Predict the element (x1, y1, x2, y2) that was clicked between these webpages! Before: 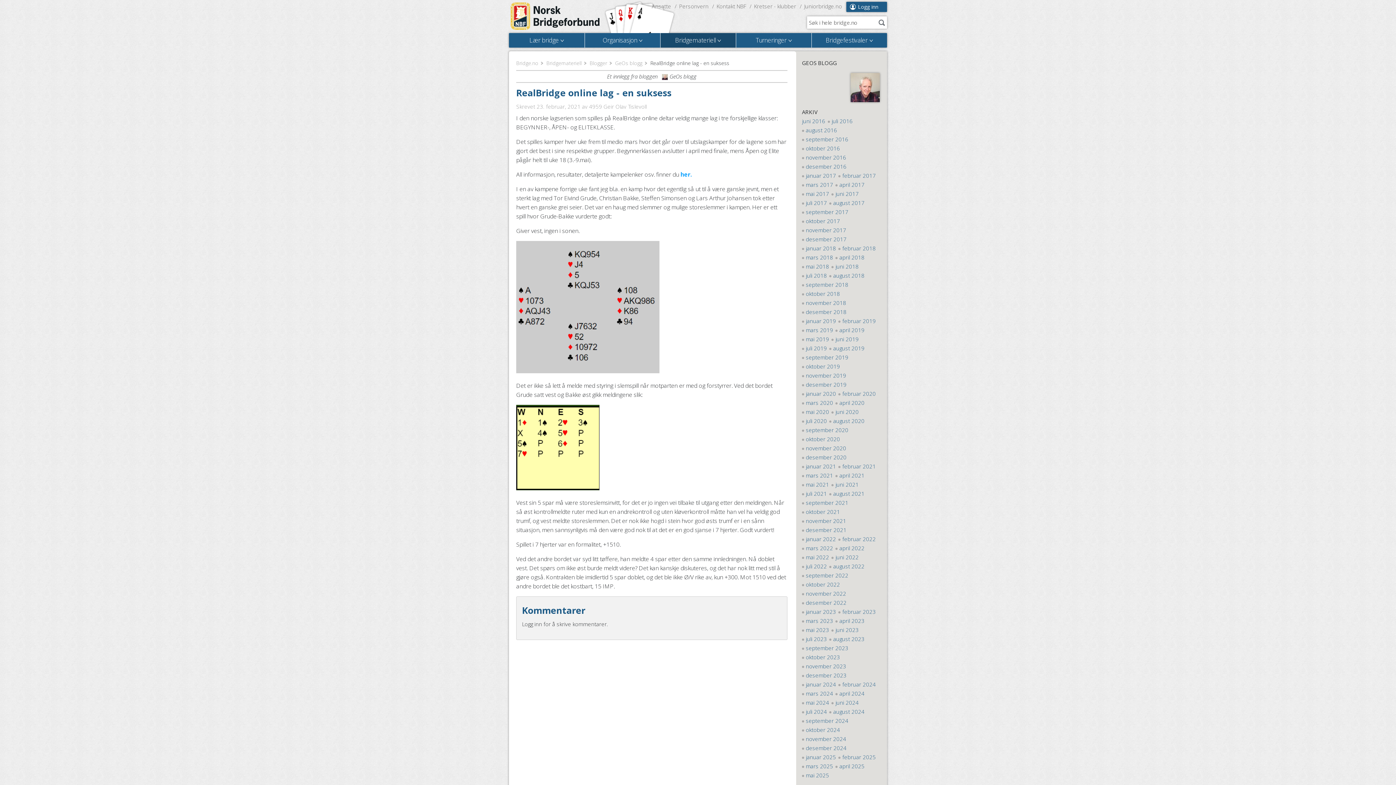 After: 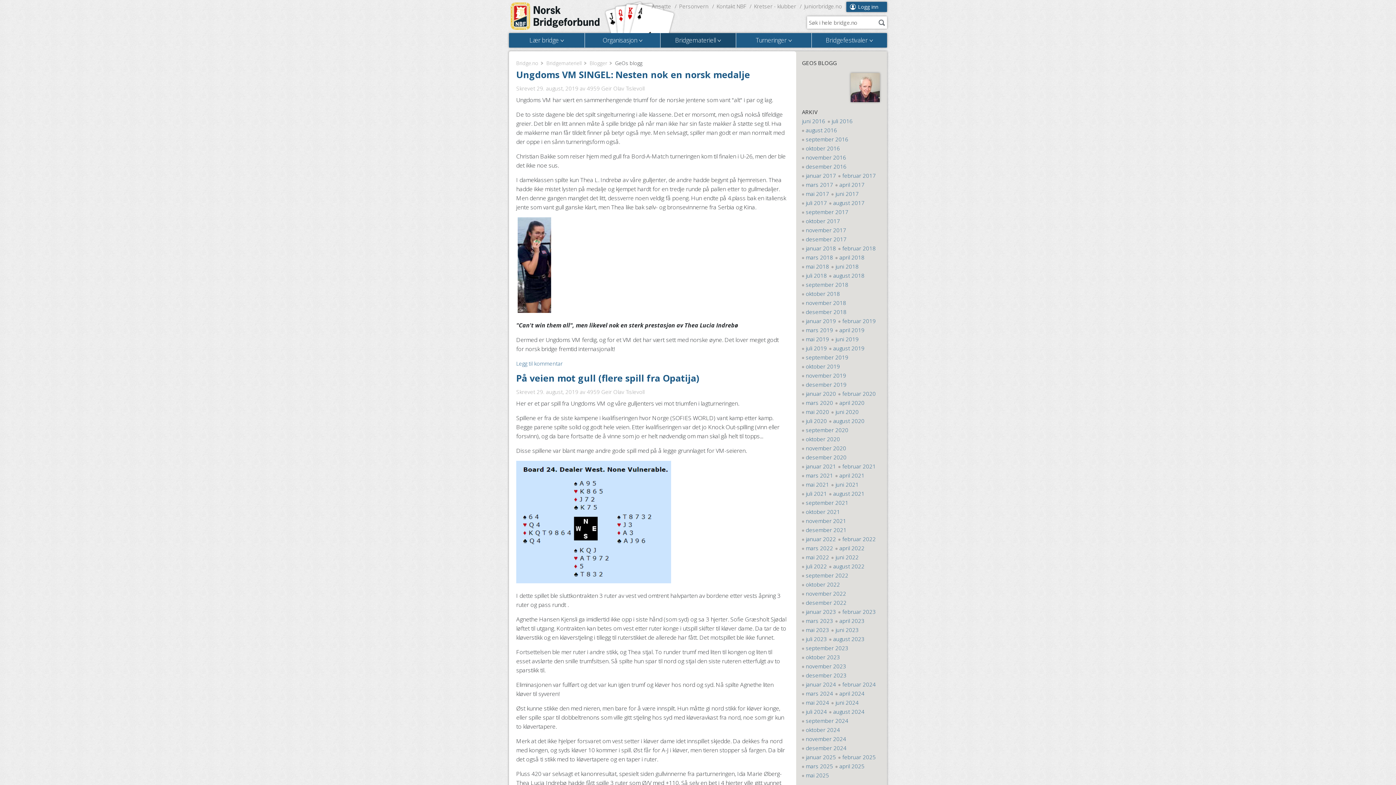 Action: label: august 2019 bbox: (829, 344, 864, 353)